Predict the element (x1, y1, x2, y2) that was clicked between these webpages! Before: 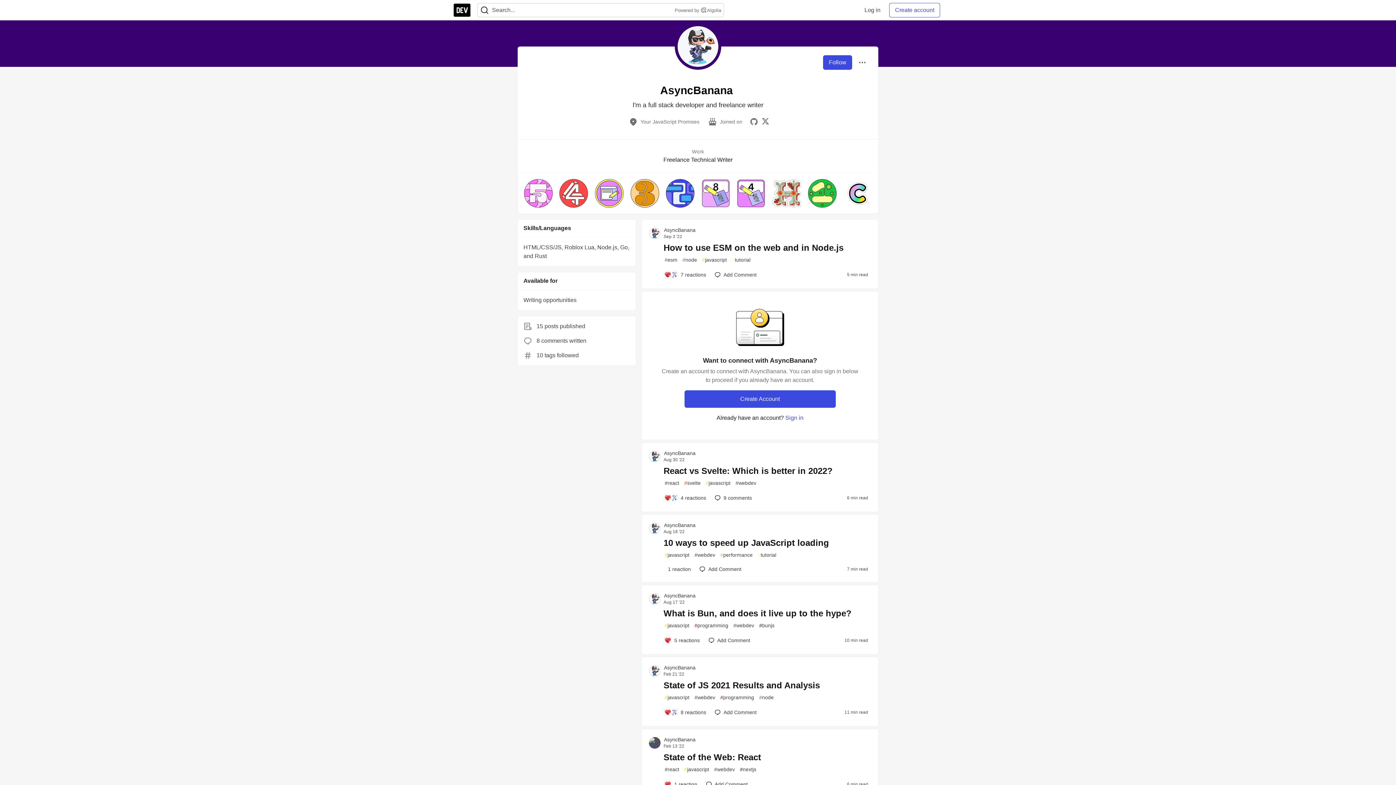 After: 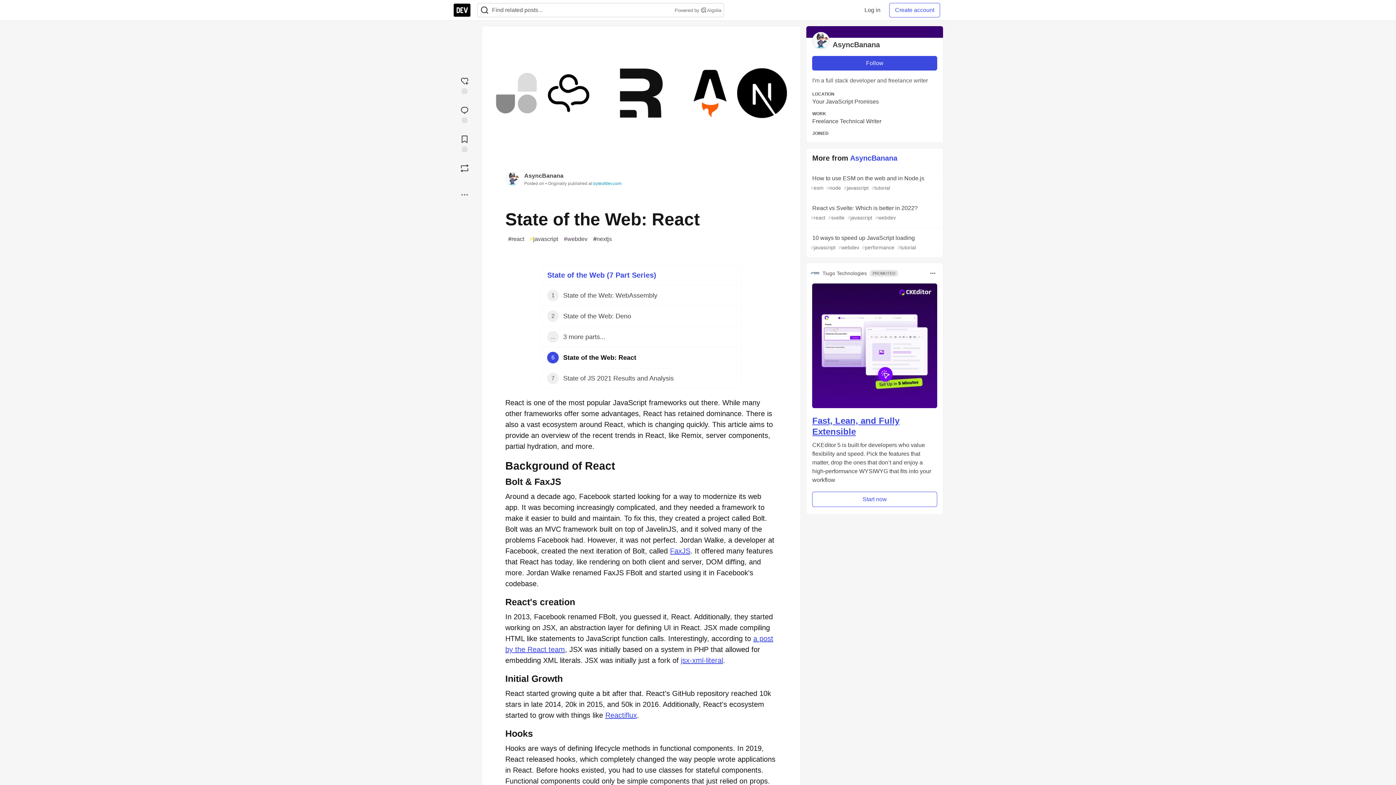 Action: label: Feb 13 '22 bbox: (663, 744, 684, 749)